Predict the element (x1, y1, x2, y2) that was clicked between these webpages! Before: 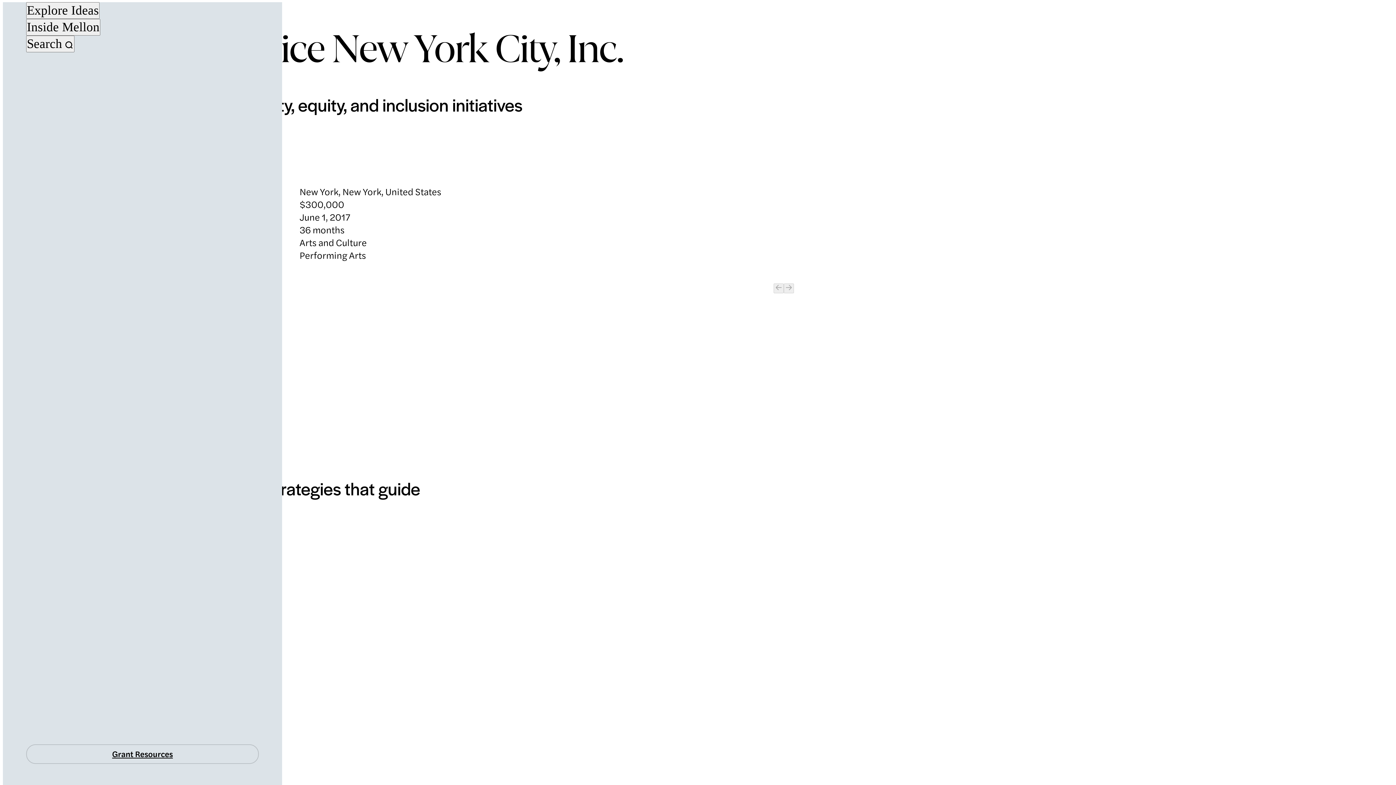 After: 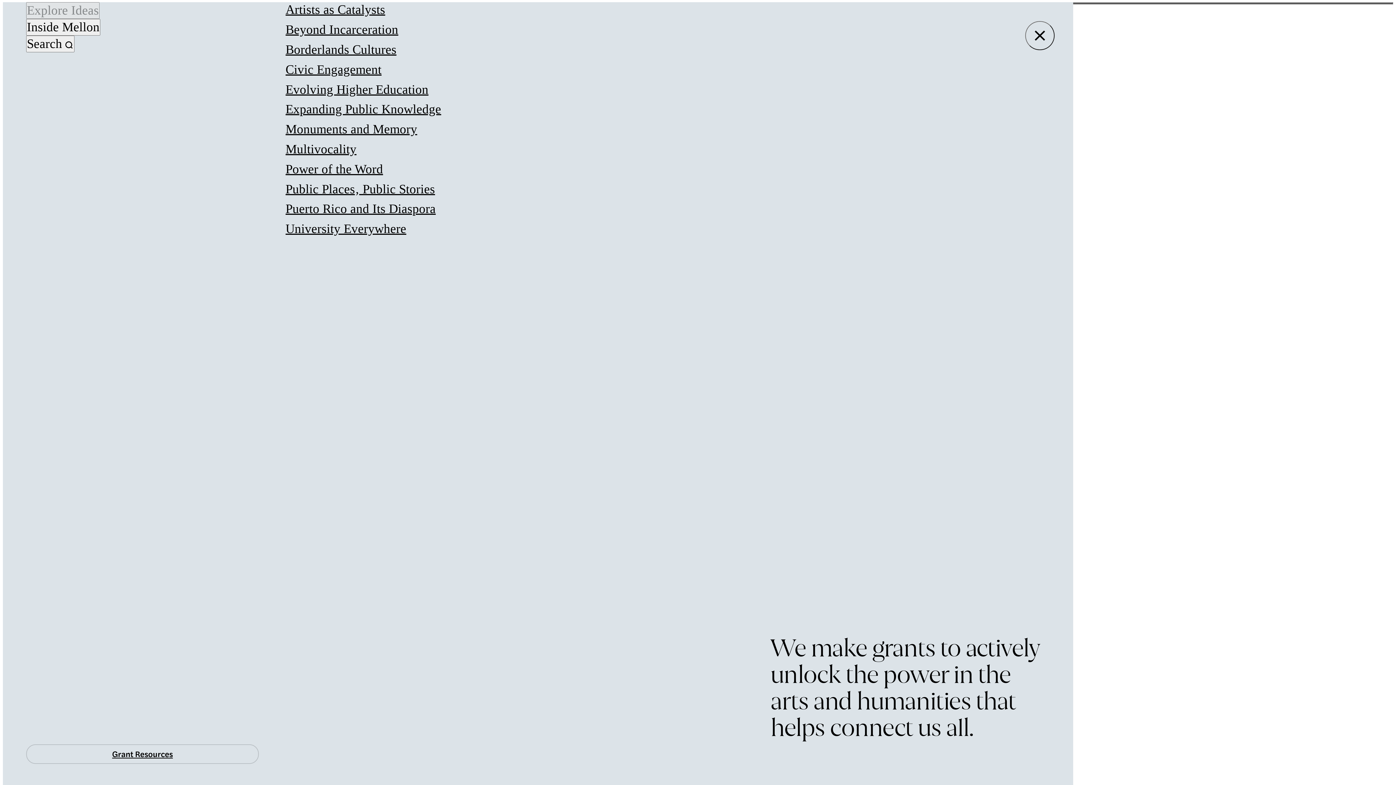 Action: label: Explore Ideas bbox: (26, 2, 99, 19)